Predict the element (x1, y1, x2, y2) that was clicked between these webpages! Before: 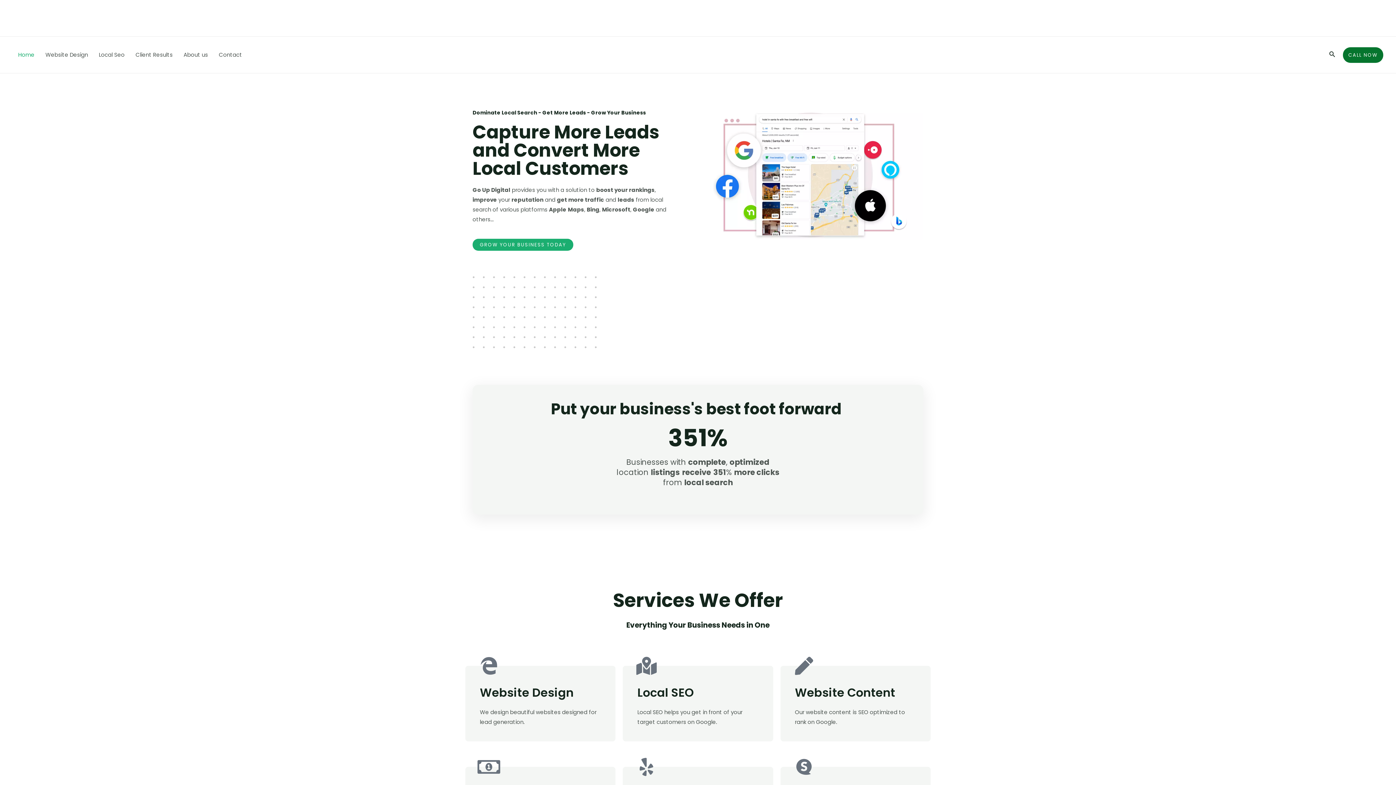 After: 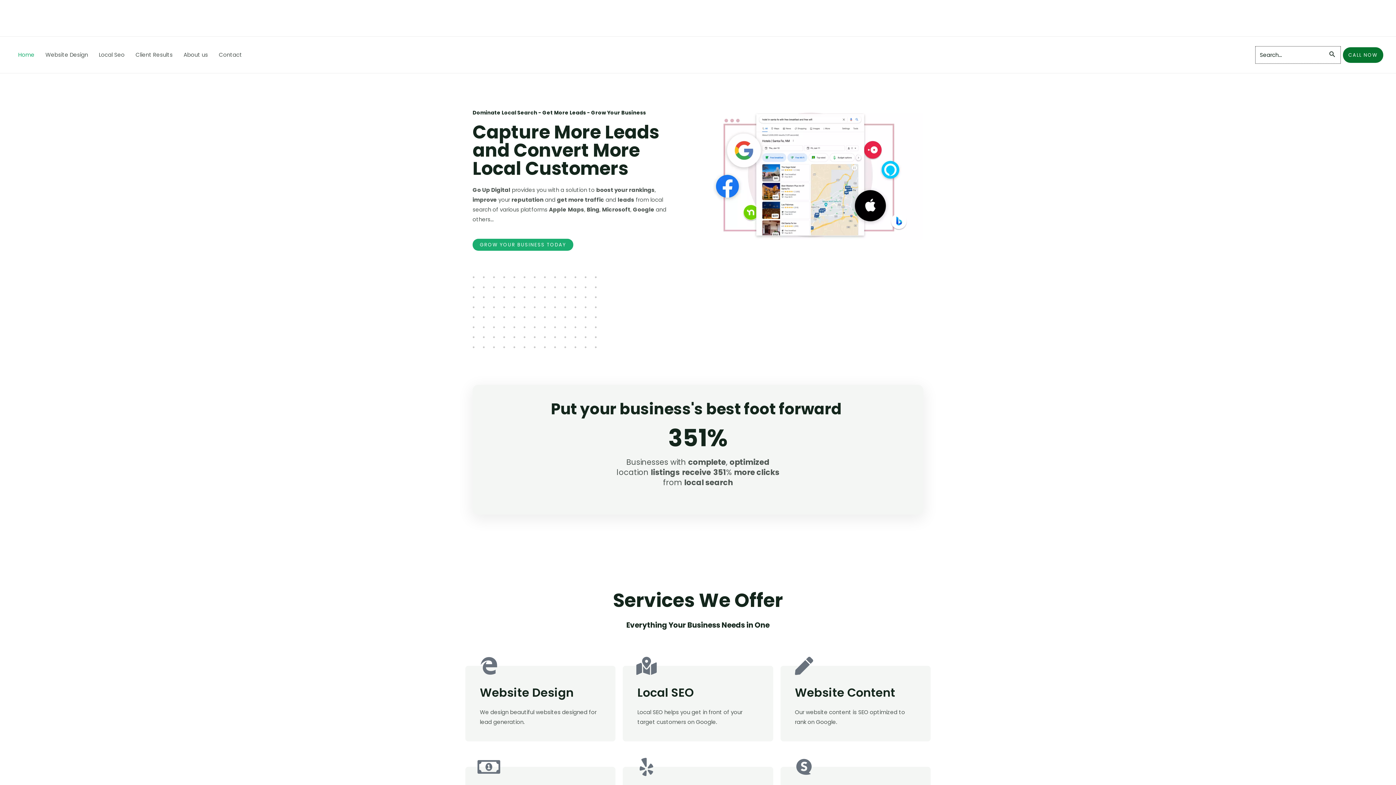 Action: label: Search icon link bbox: (1329, 49, 1336, 60)